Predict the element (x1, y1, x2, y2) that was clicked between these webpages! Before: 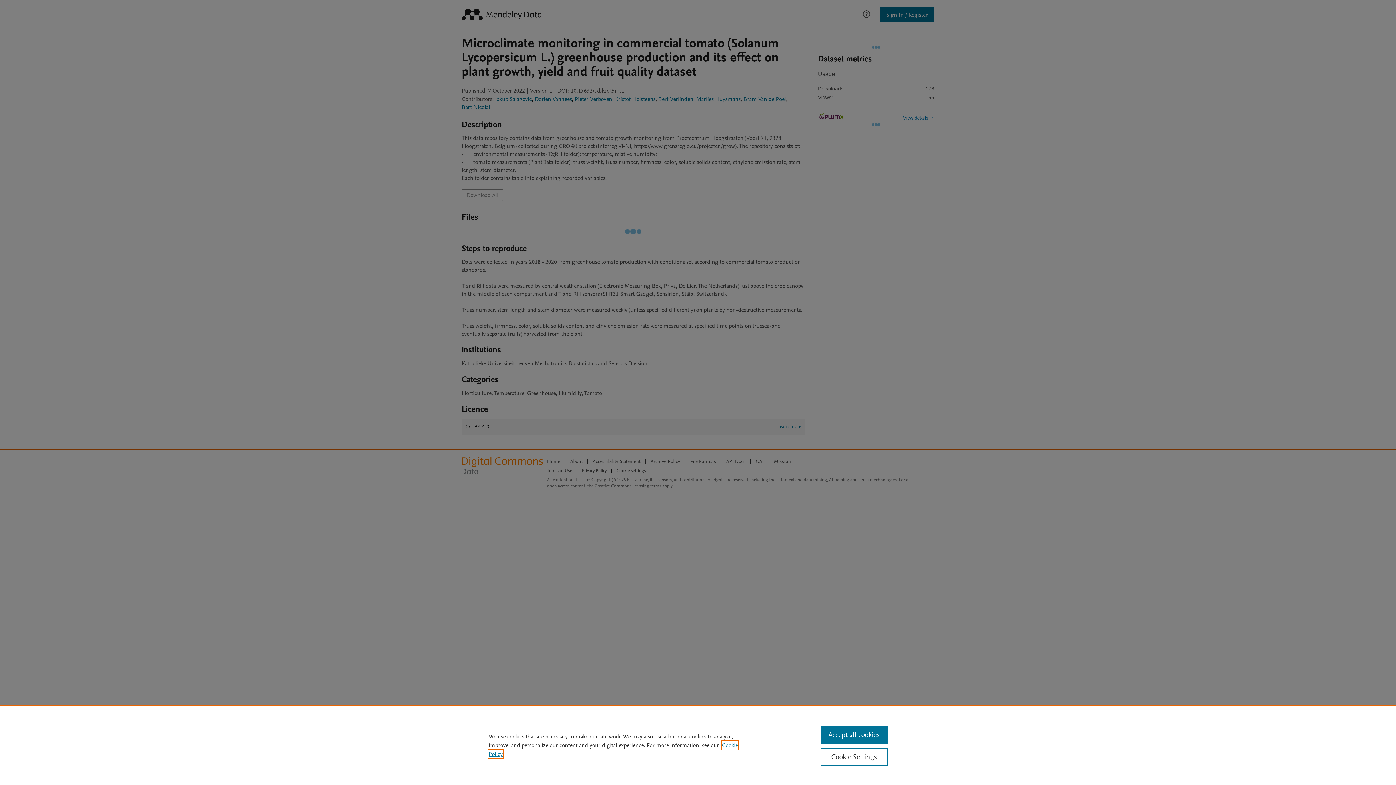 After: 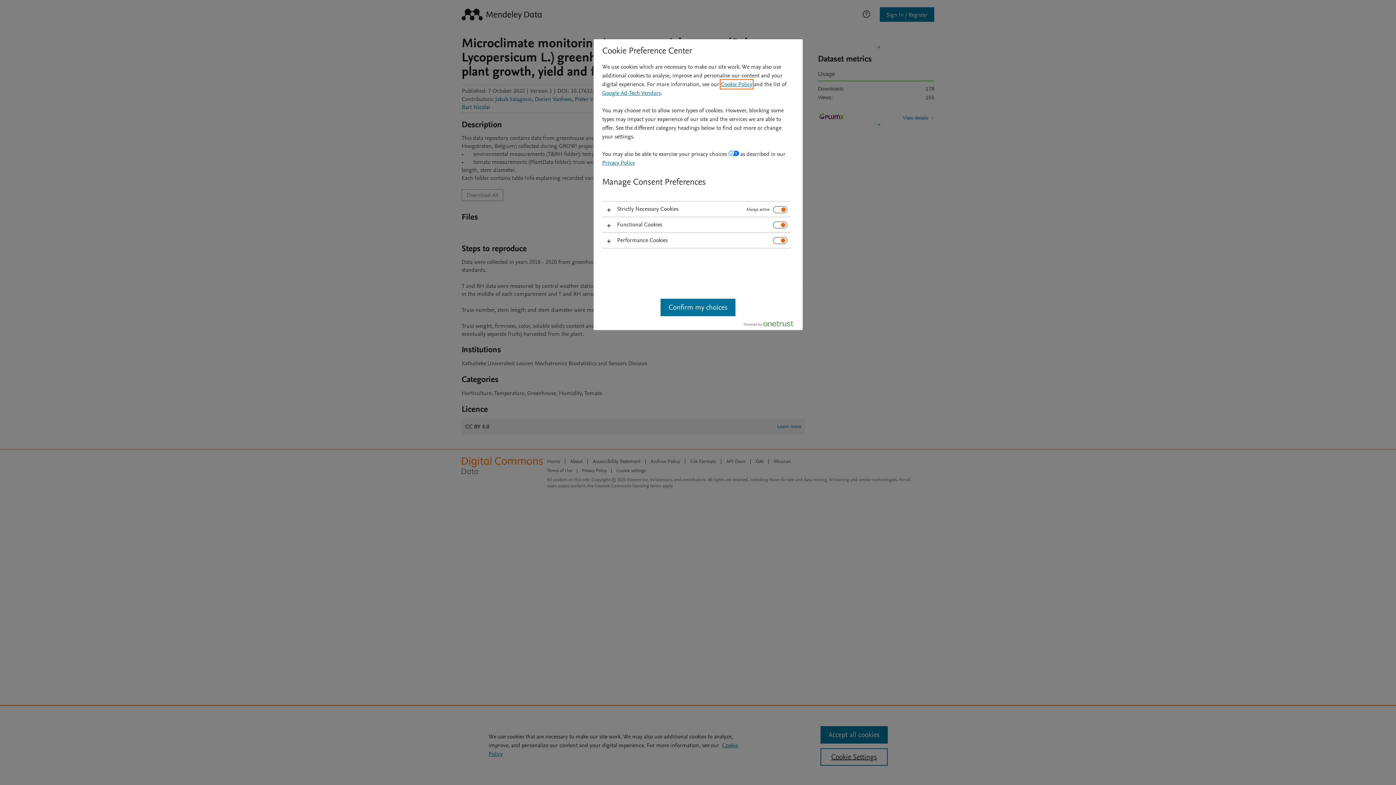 Action: label: Cookie Settings bbox: (820, 748, 887, 766)